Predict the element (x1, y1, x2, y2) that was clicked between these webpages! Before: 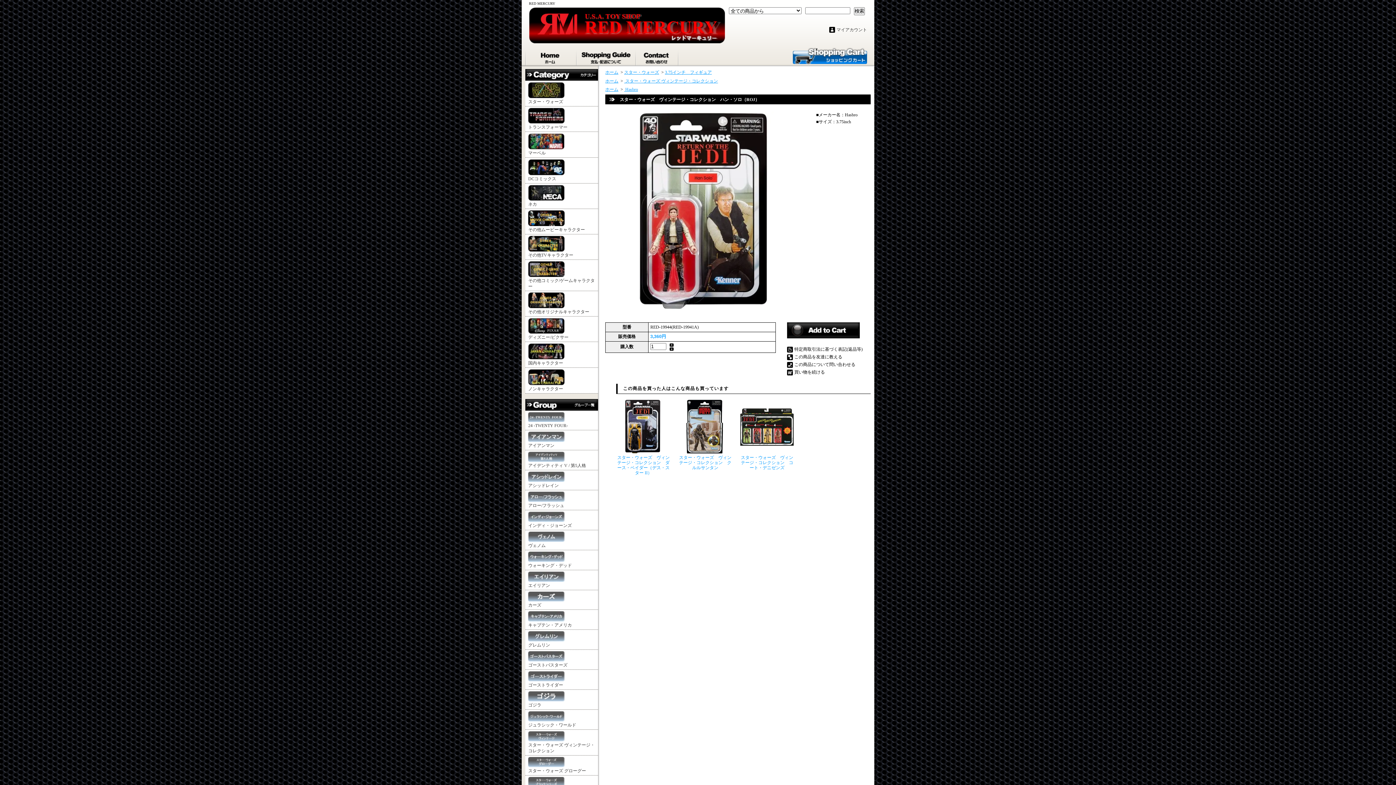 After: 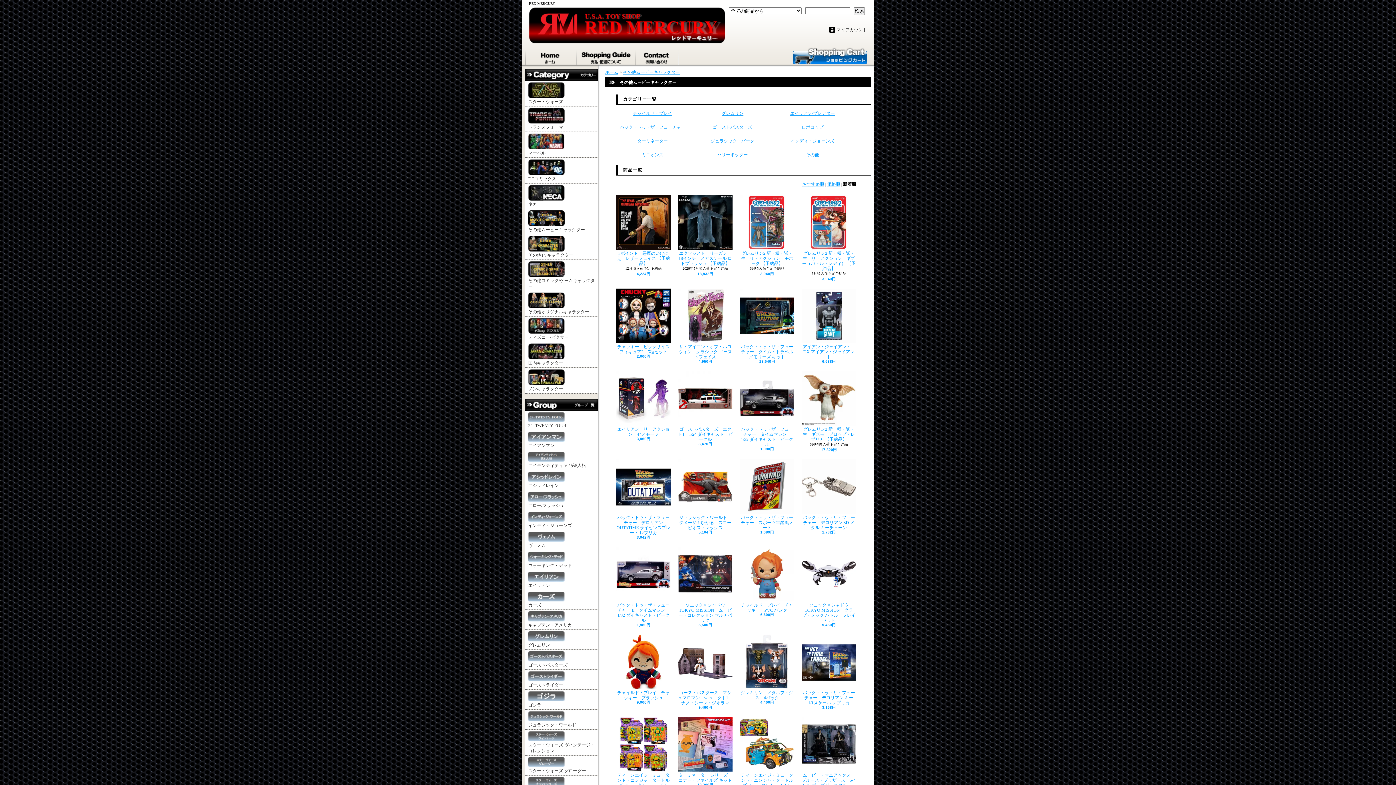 Action: bbox: (525, 209, 598, 234) label: その他ムービーキャラクター